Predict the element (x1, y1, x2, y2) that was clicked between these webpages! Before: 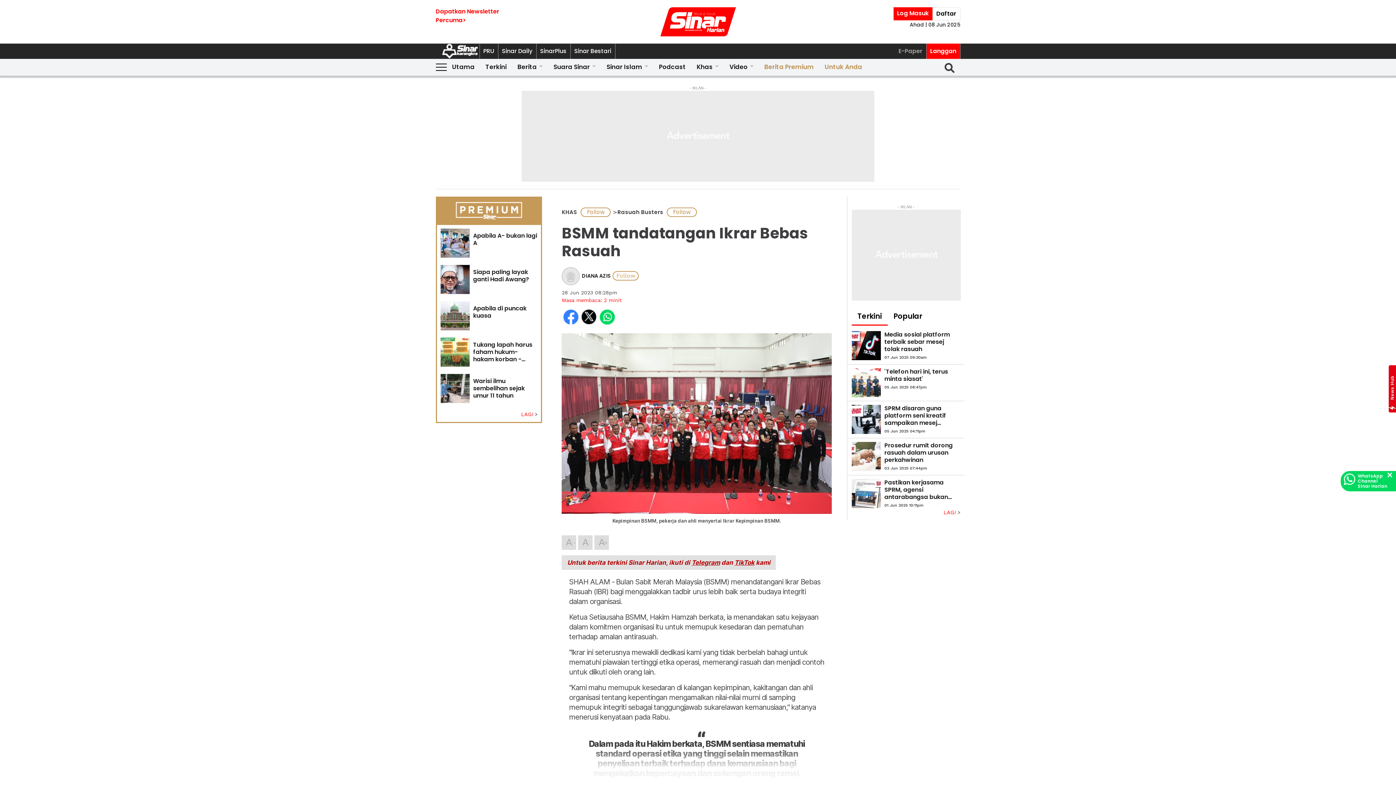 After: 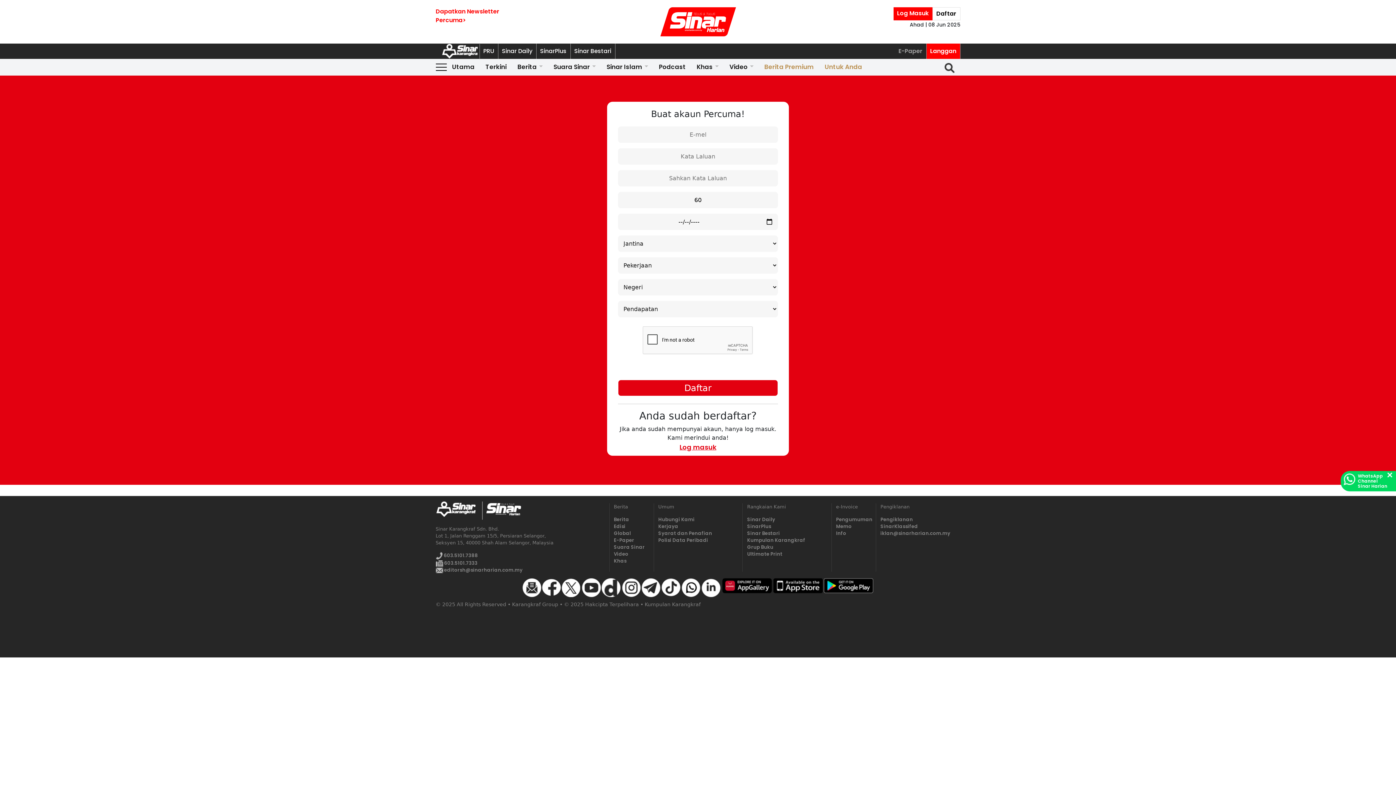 Action: bbox: (932, 7, 960, 20) label: Daftar